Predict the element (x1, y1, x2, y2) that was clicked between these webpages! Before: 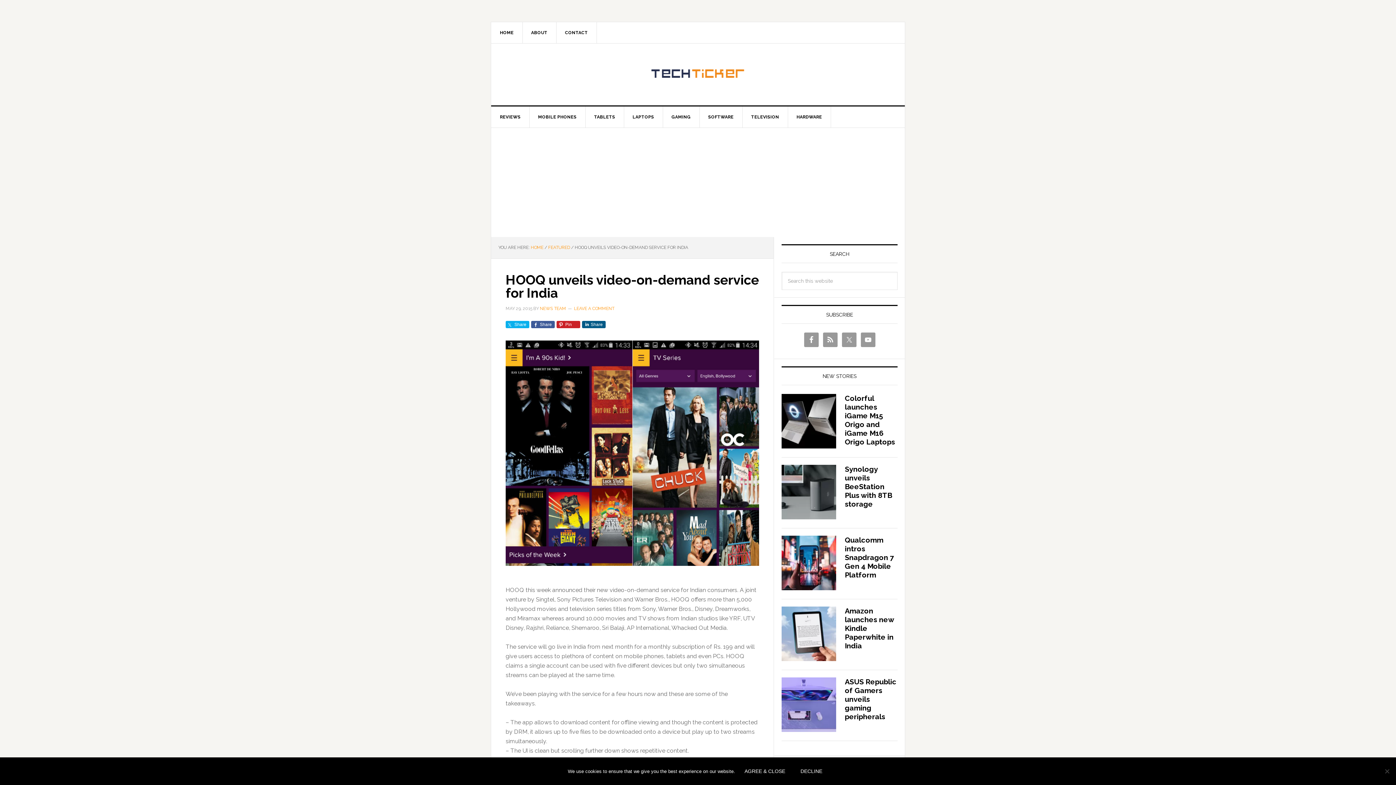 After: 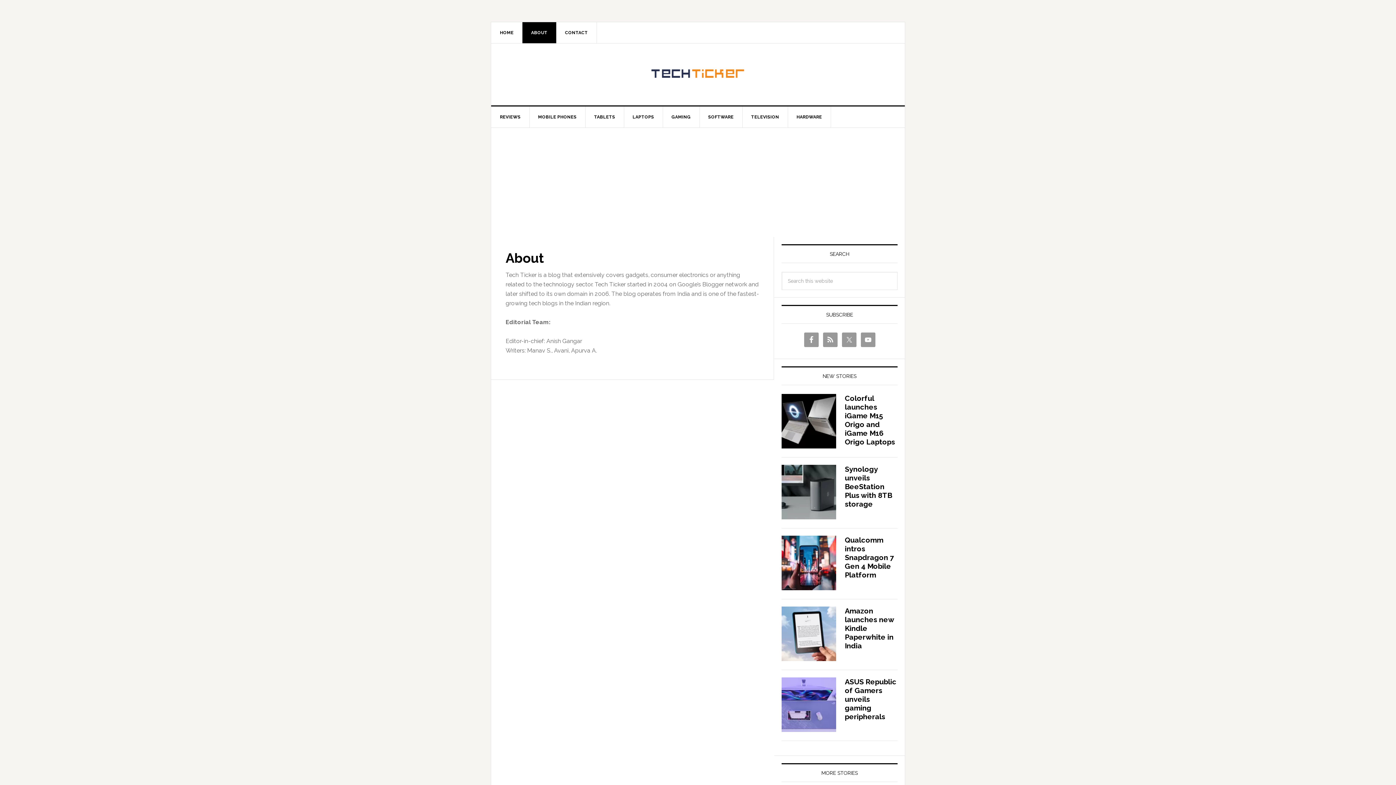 Action: bbox: (522, 22, 556, 43) label: ABOUT